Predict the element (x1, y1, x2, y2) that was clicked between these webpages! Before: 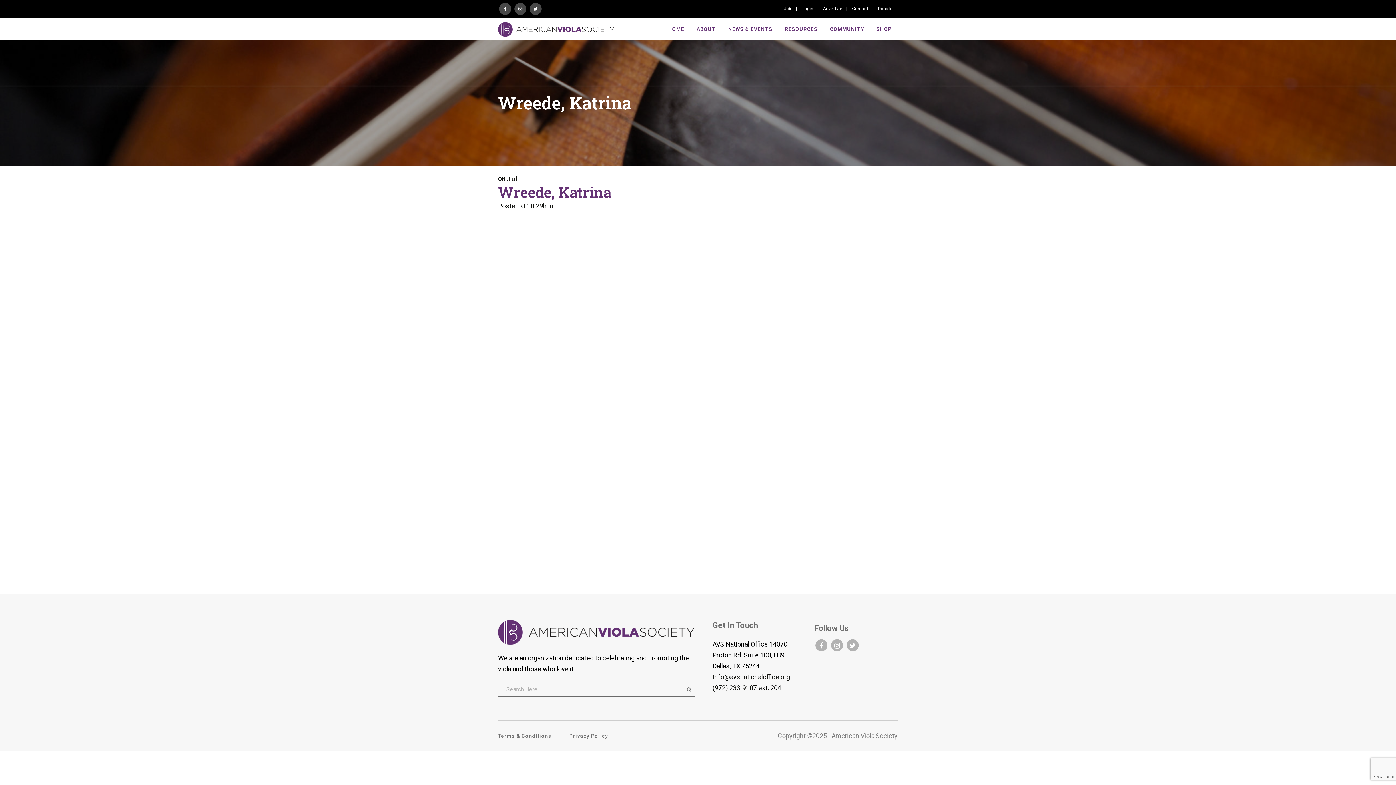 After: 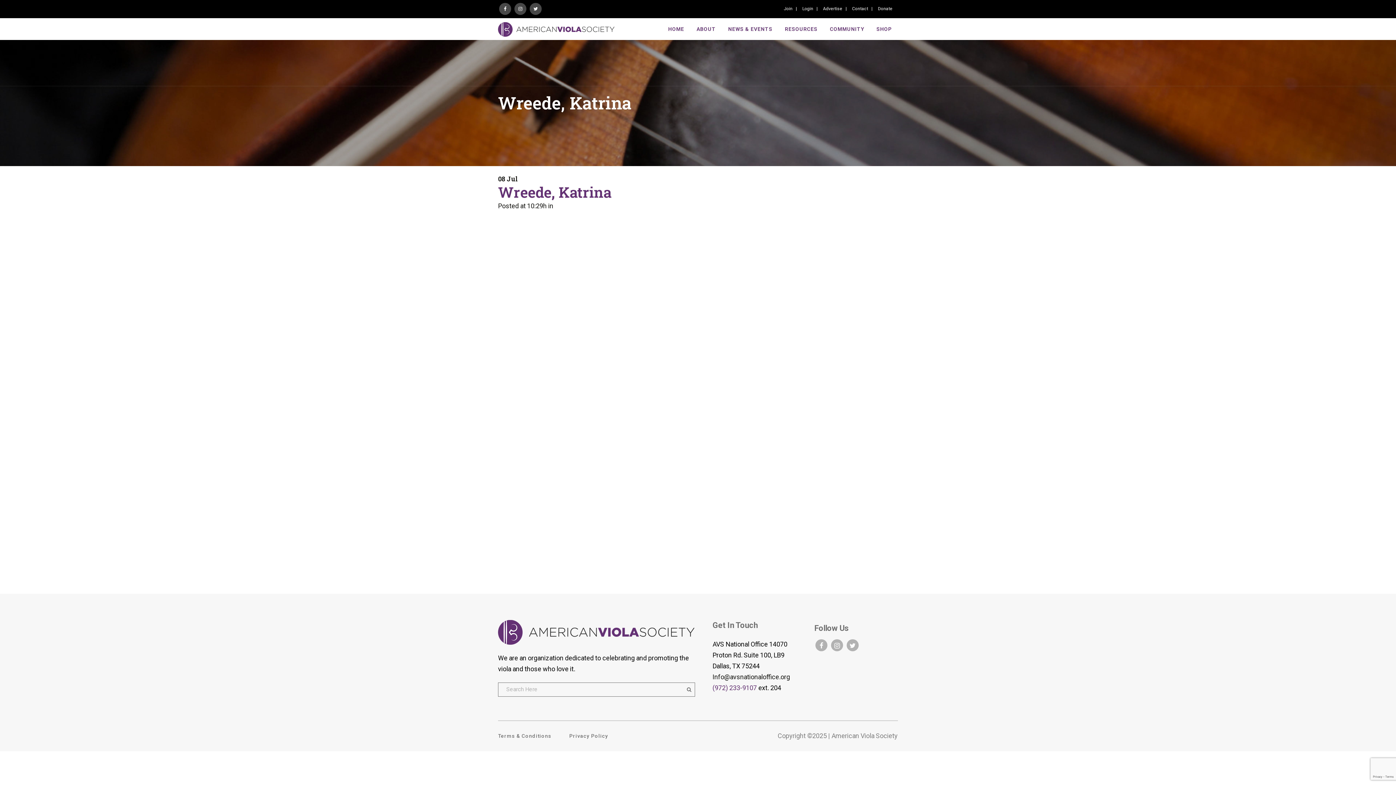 Action: bbox: (712, 684, 757, 692) label: (972) 233-9107